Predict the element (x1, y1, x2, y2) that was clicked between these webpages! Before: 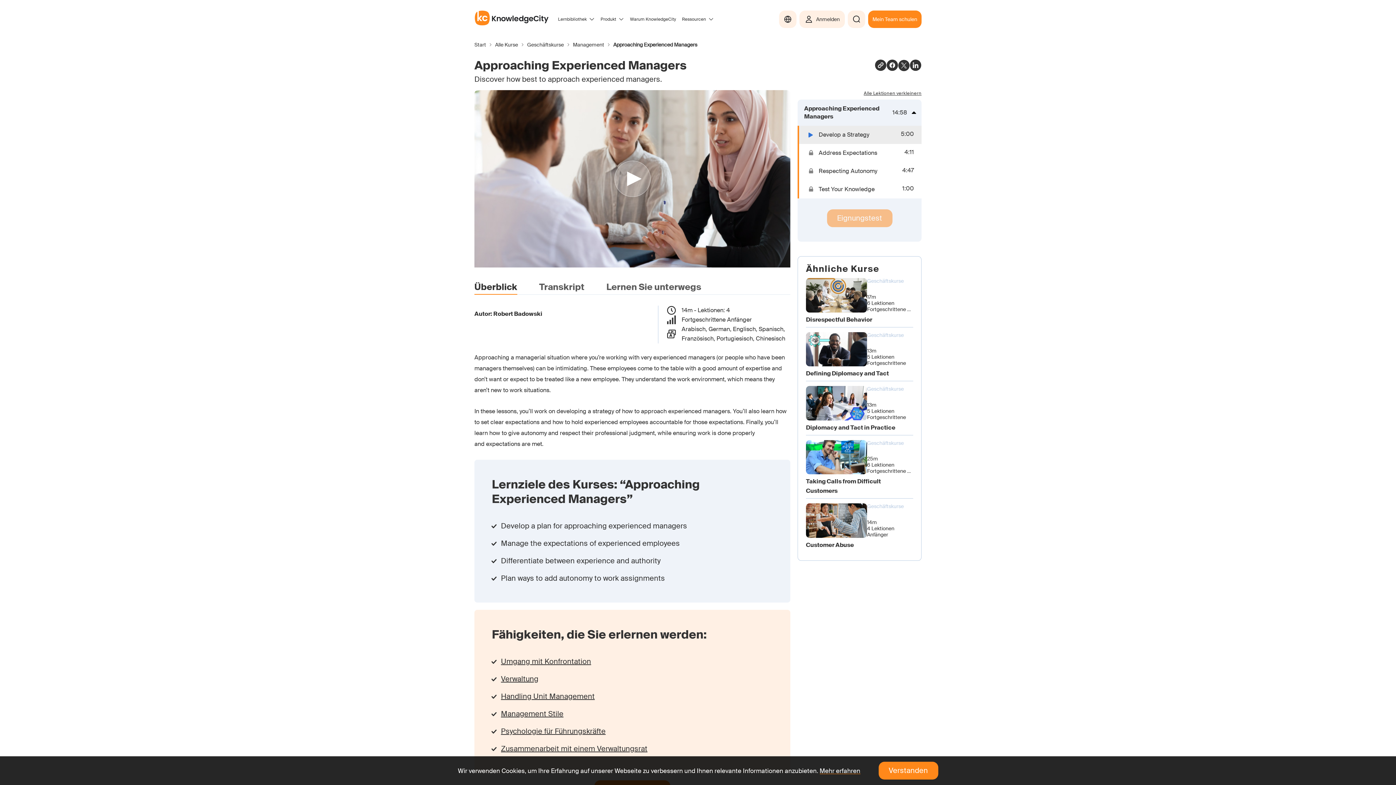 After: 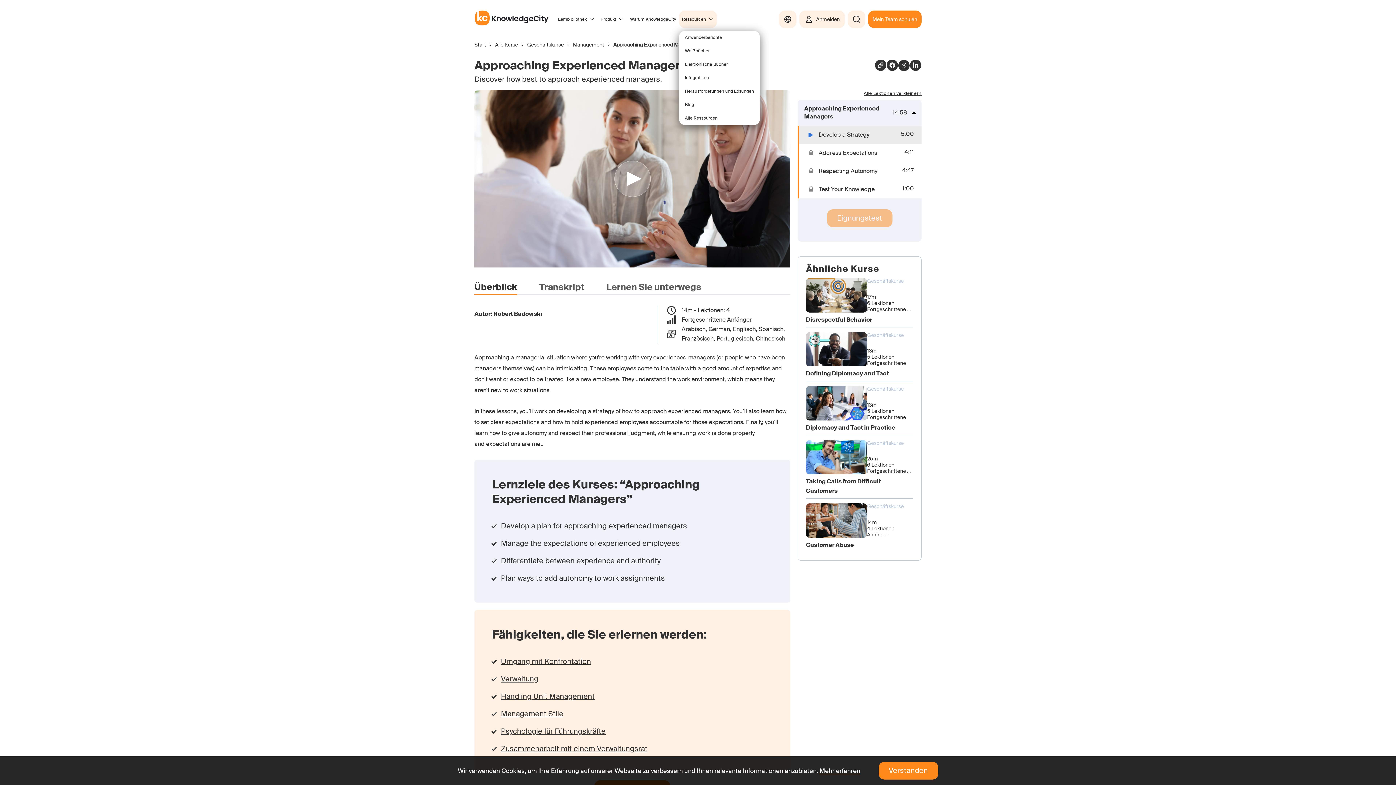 Action: label: Ressourcen bbox: (679, 10, 717, 28)